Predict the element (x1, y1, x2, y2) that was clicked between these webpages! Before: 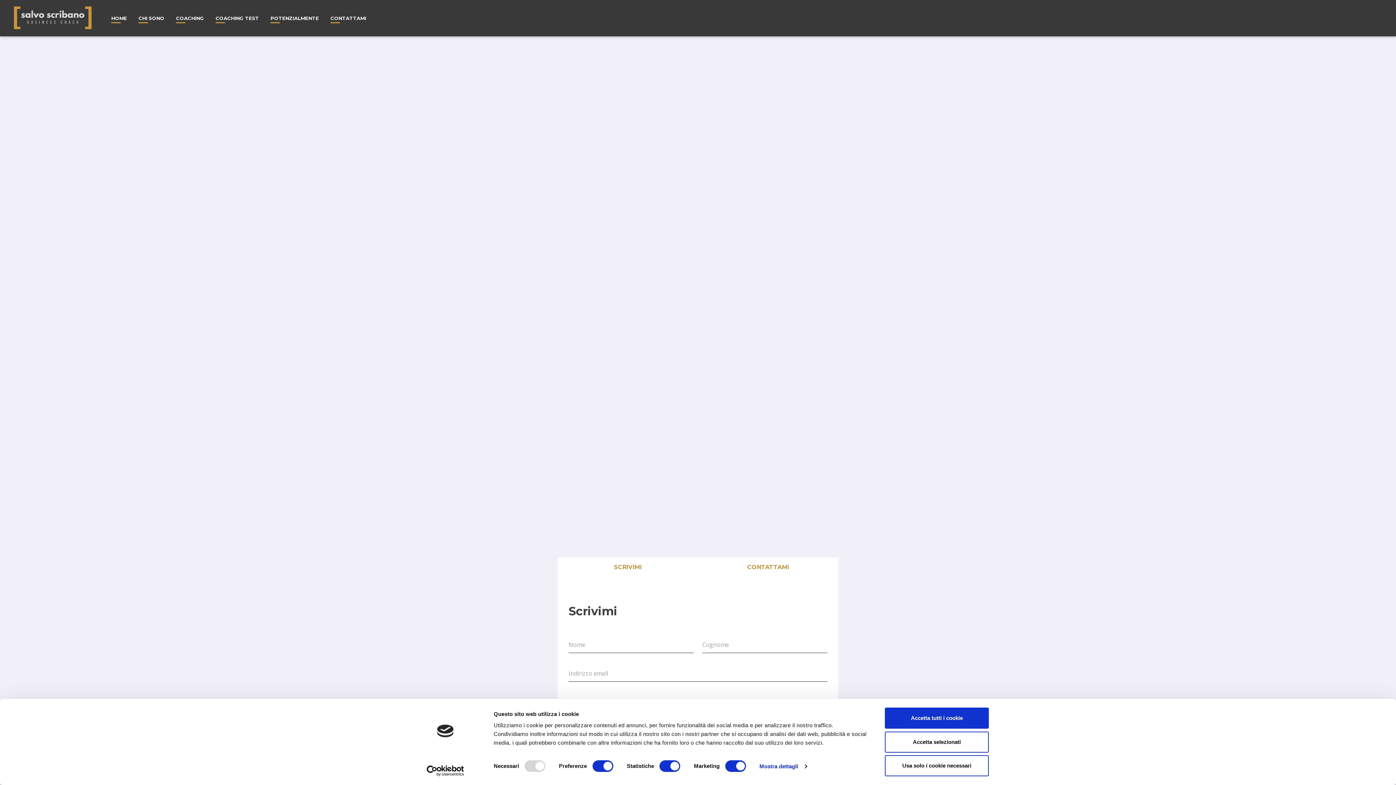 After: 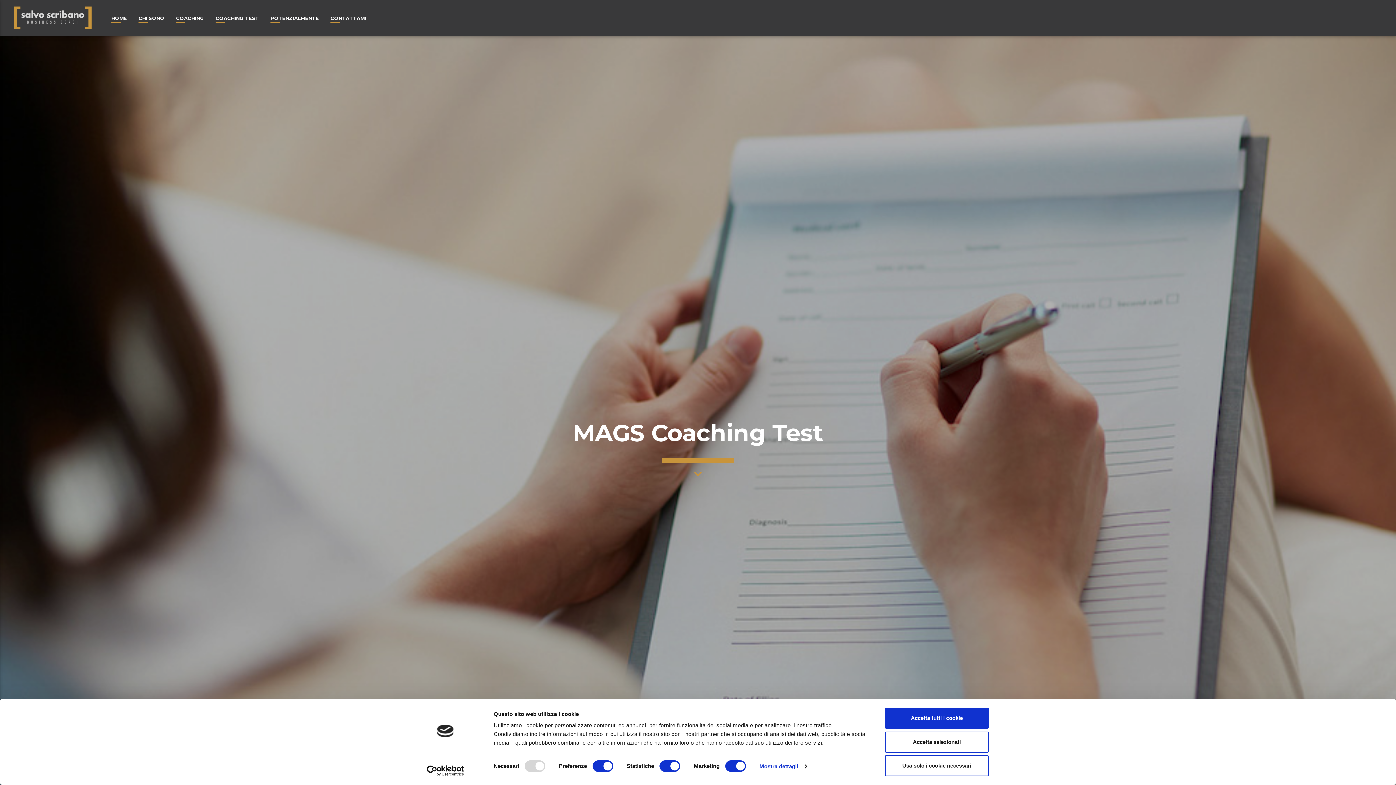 Action: bbox: (209, 0, 264, 36) label: COACHING TEST